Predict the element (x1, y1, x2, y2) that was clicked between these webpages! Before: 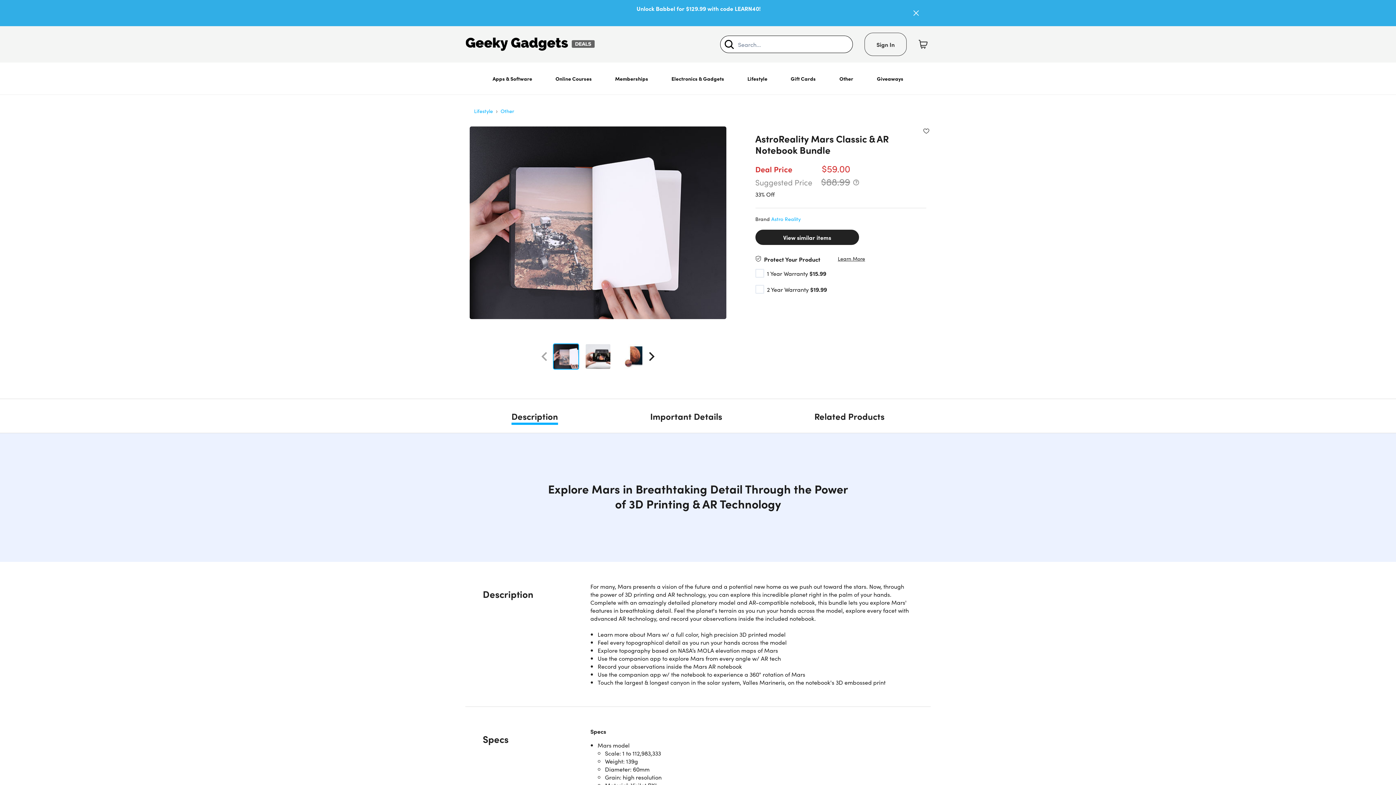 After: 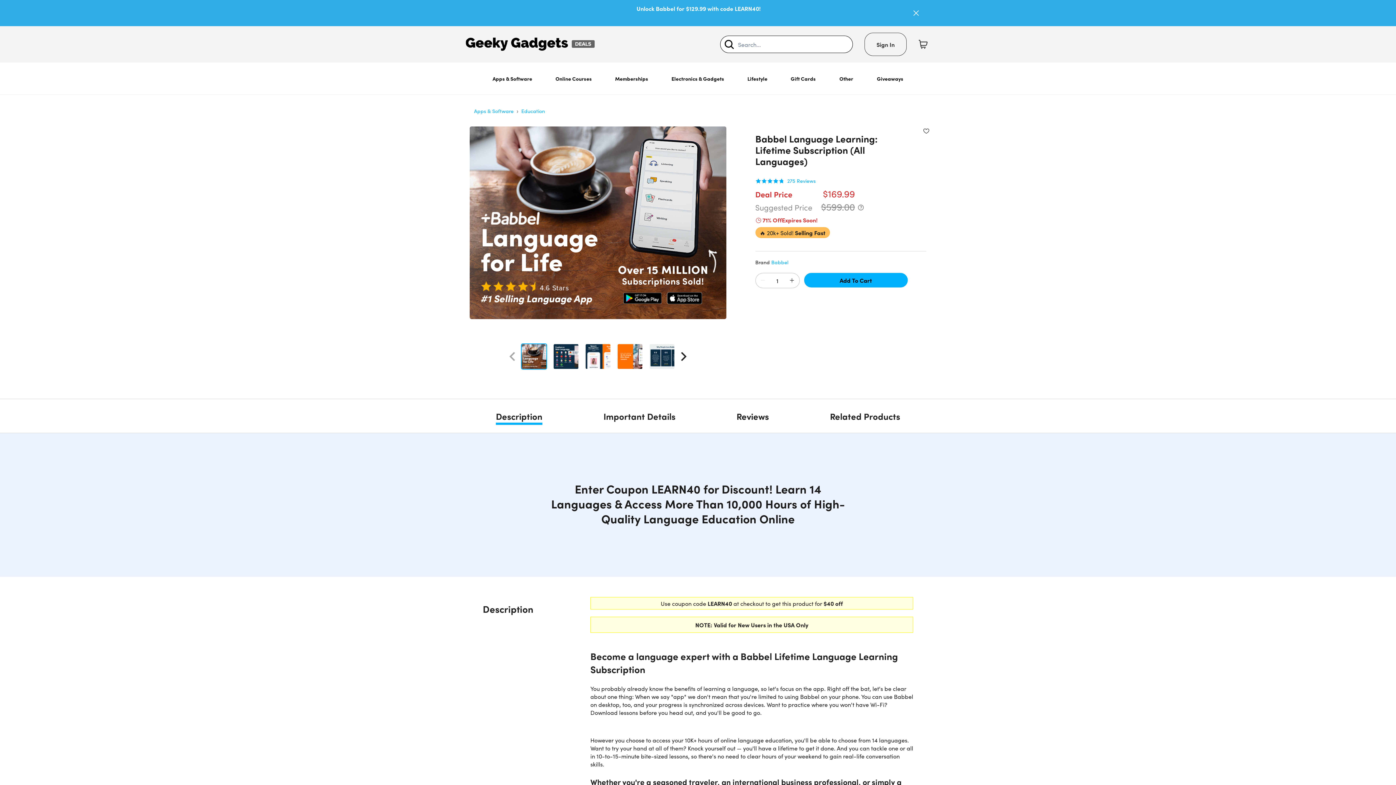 Action: label: Unlock Babbel for $129.99 with code LEARN40! bbox: (636, 4, 761, 12)